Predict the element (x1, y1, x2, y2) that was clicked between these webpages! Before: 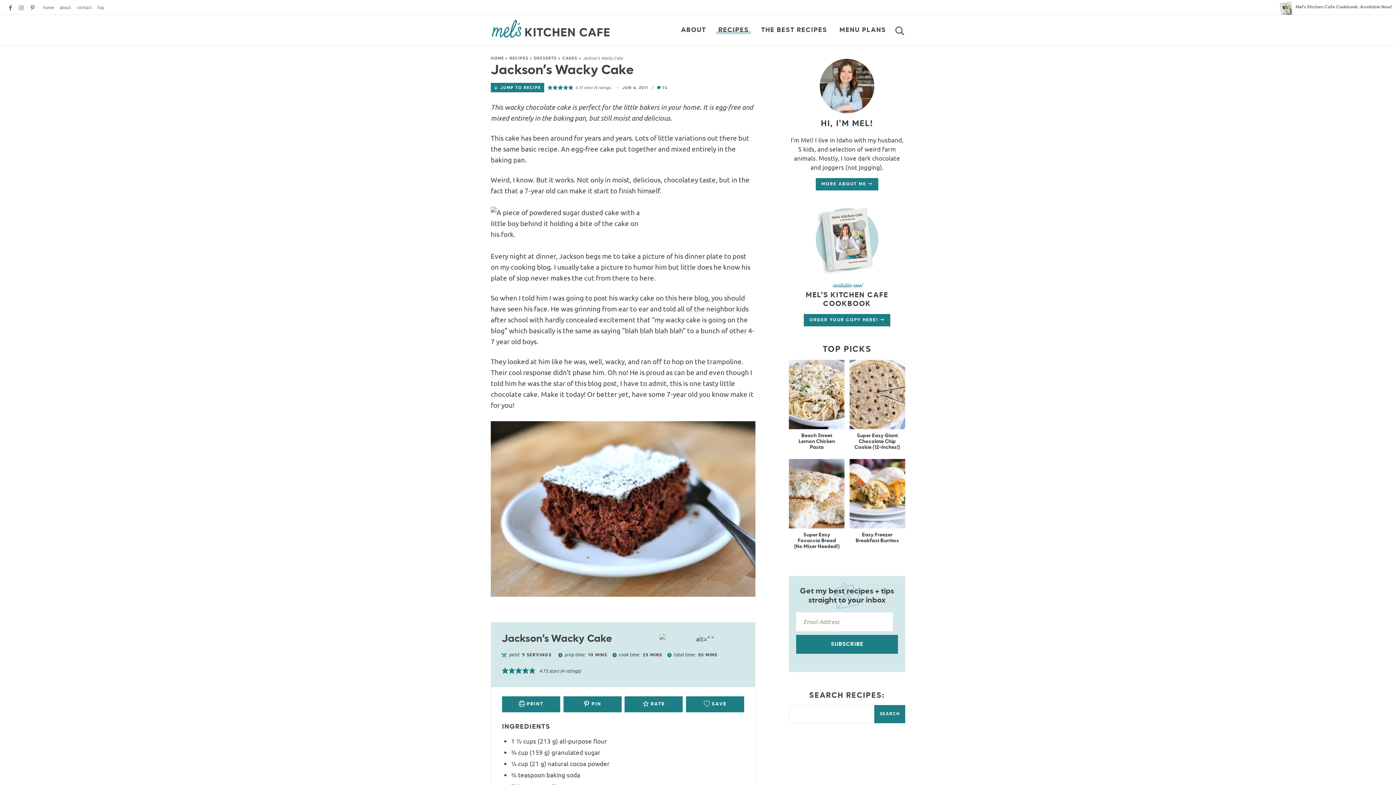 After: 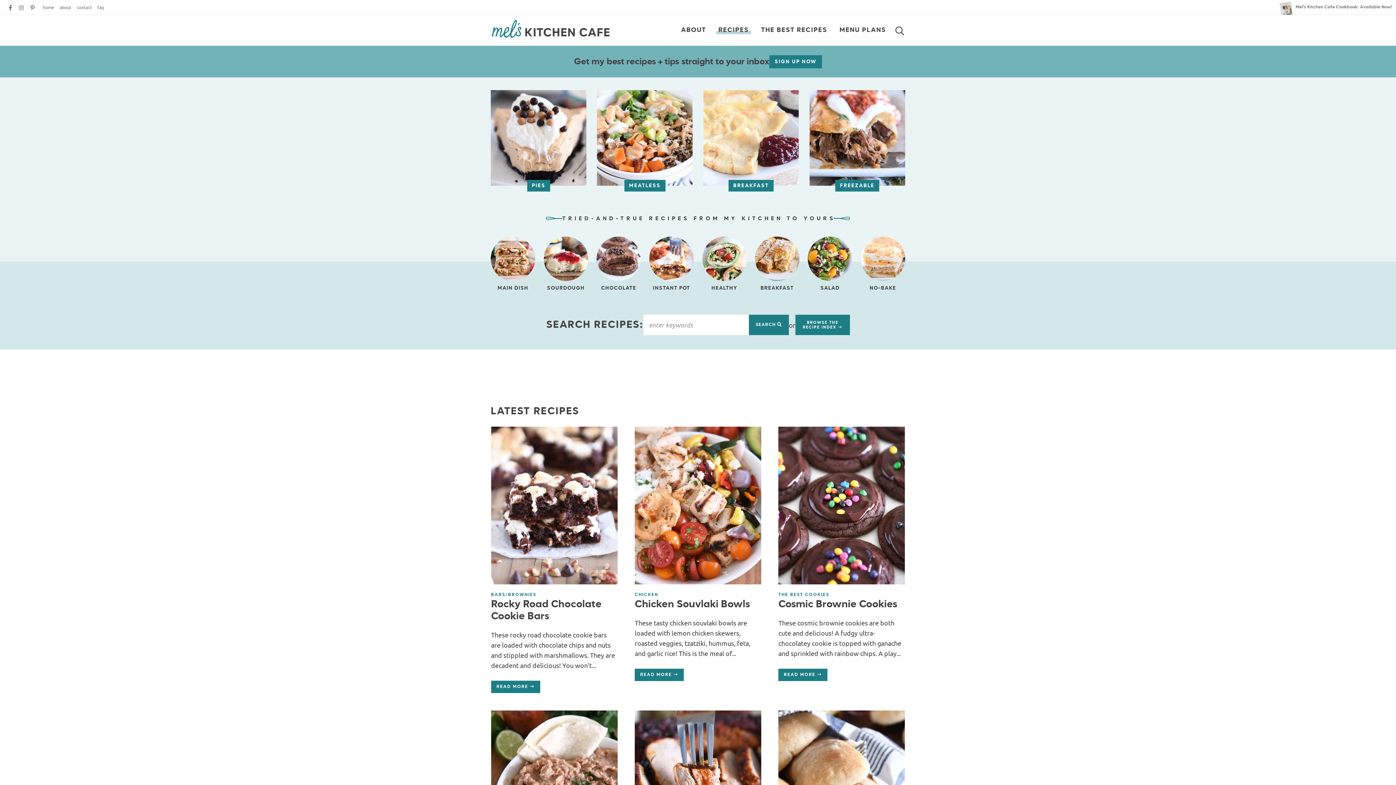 Action: bbox: (42, 4, 54, 10) label: home